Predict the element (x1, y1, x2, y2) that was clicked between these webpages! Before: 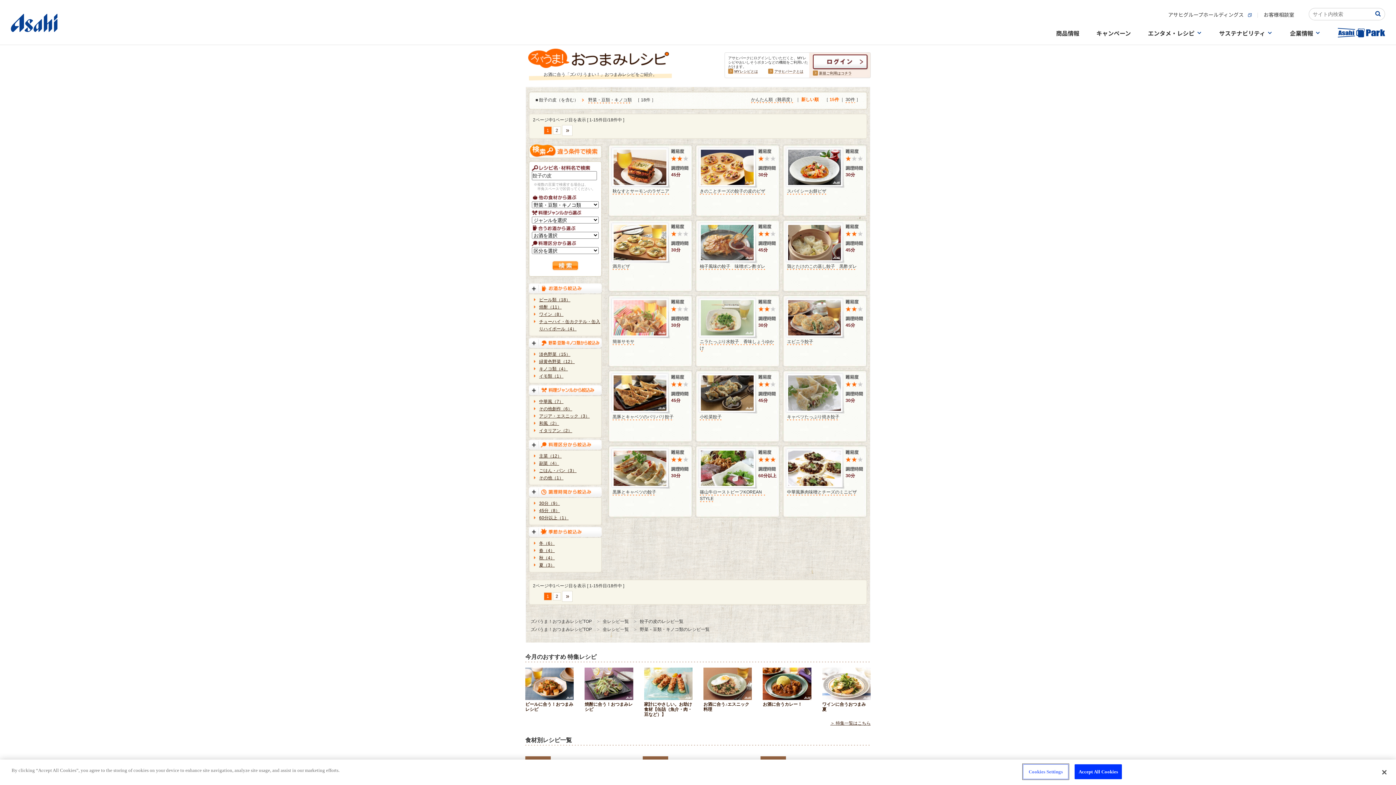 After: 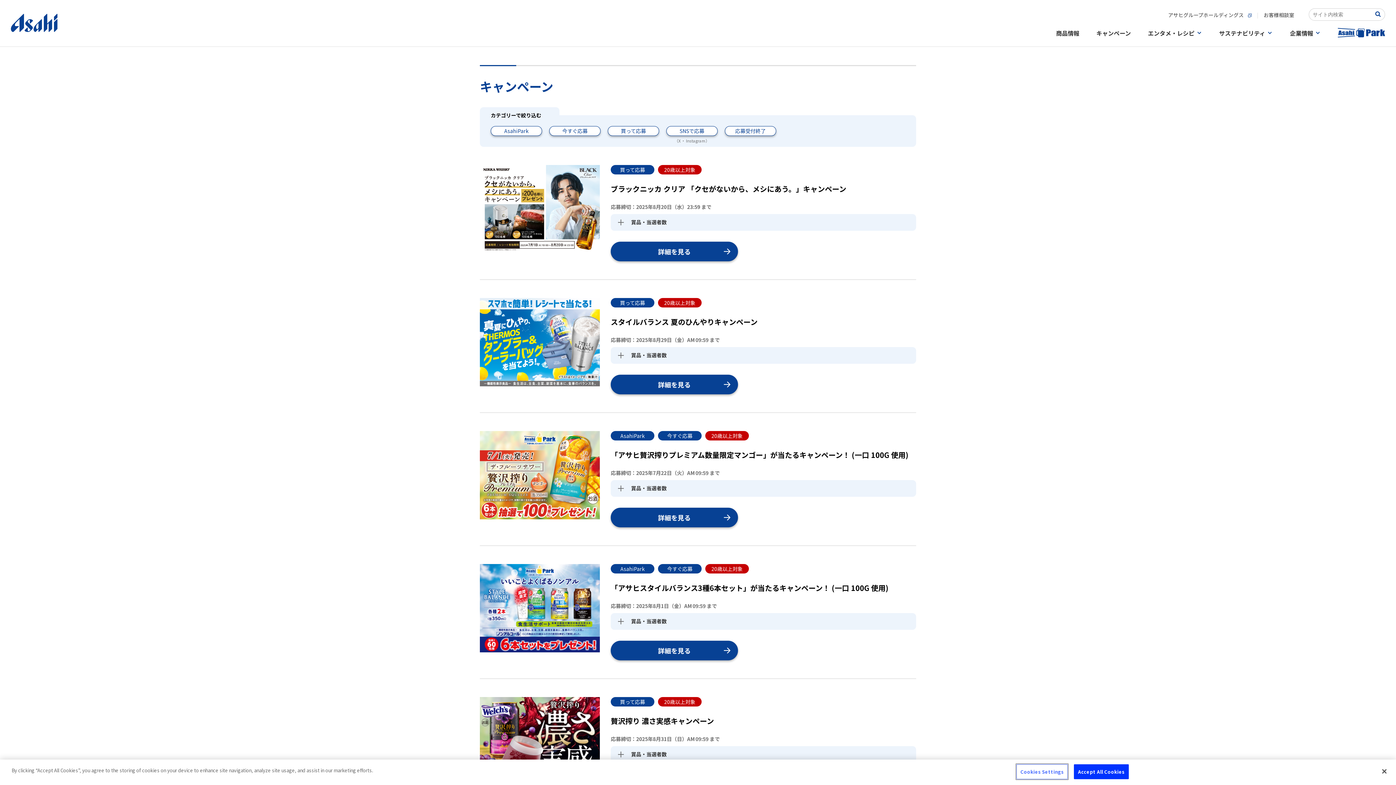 Action: label: キャンペーン bbox: (1096, 20, 1131, 44)